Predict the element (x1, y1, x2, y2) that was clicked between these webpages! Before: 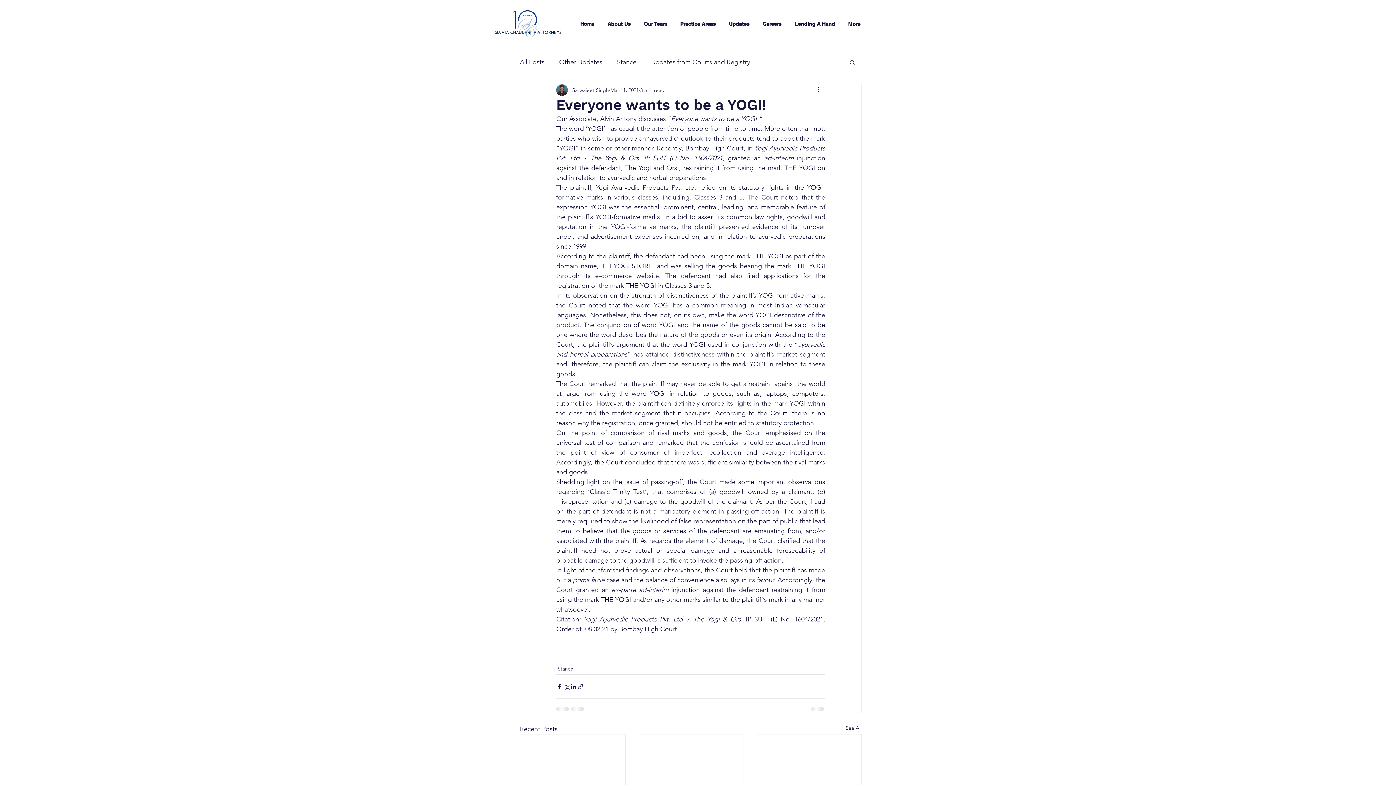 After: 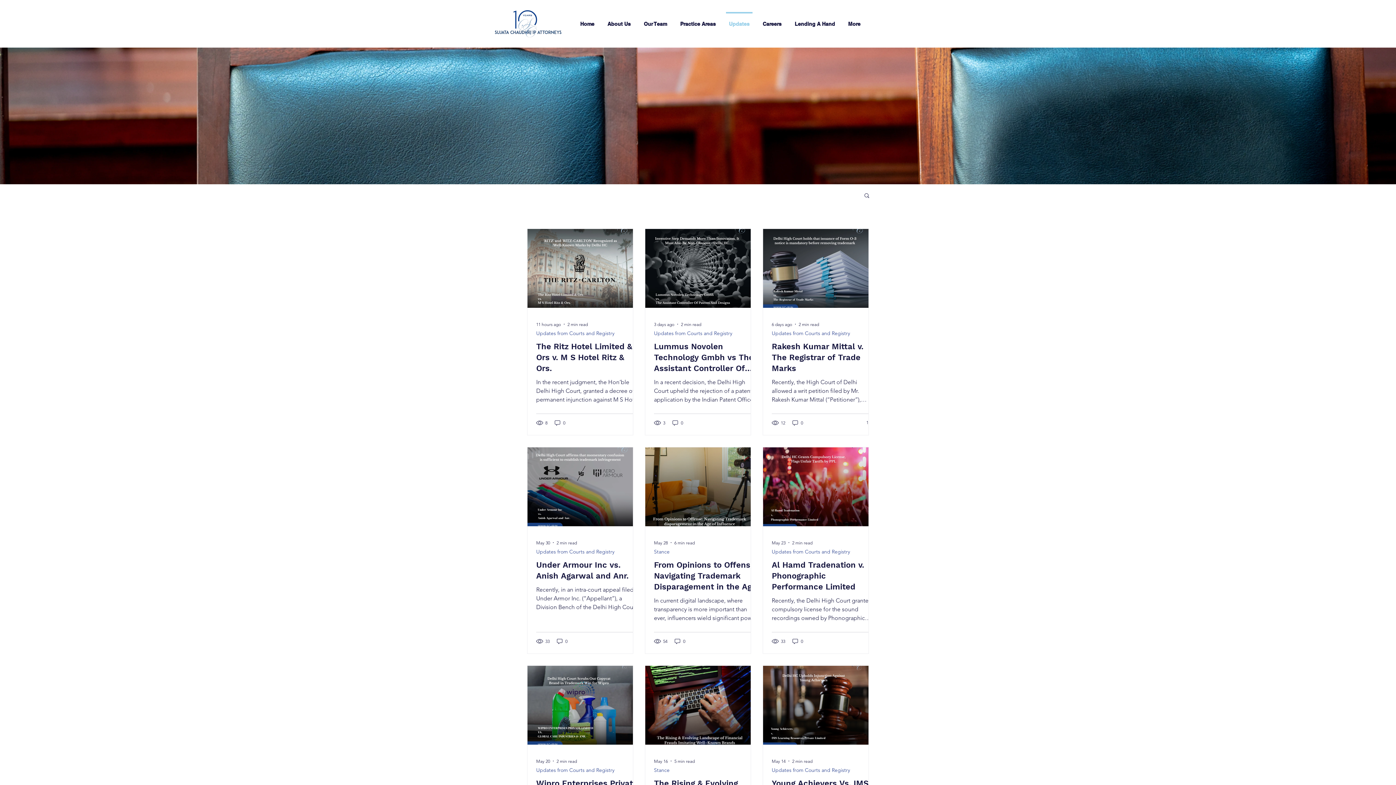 Action: bbox: (845, 724, 861, 734) label: See All